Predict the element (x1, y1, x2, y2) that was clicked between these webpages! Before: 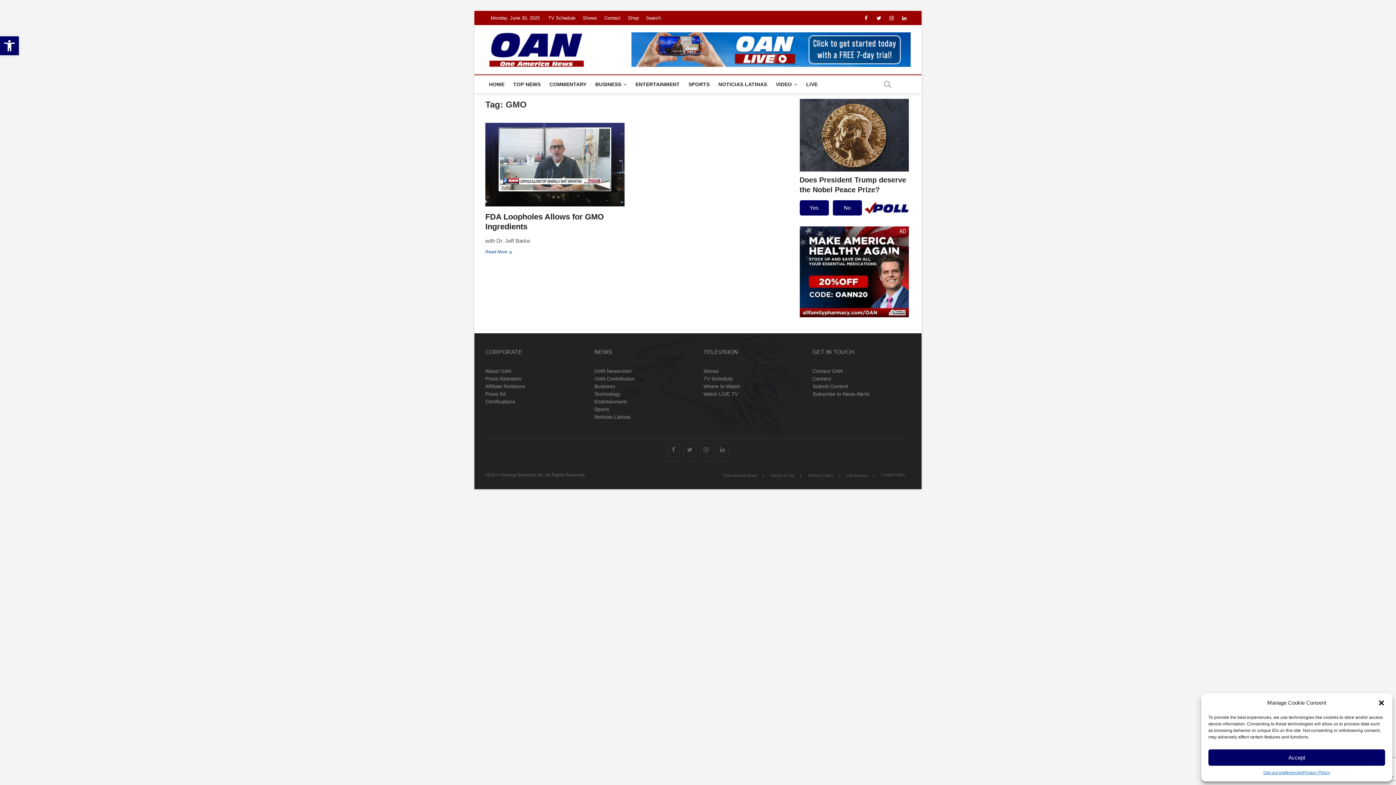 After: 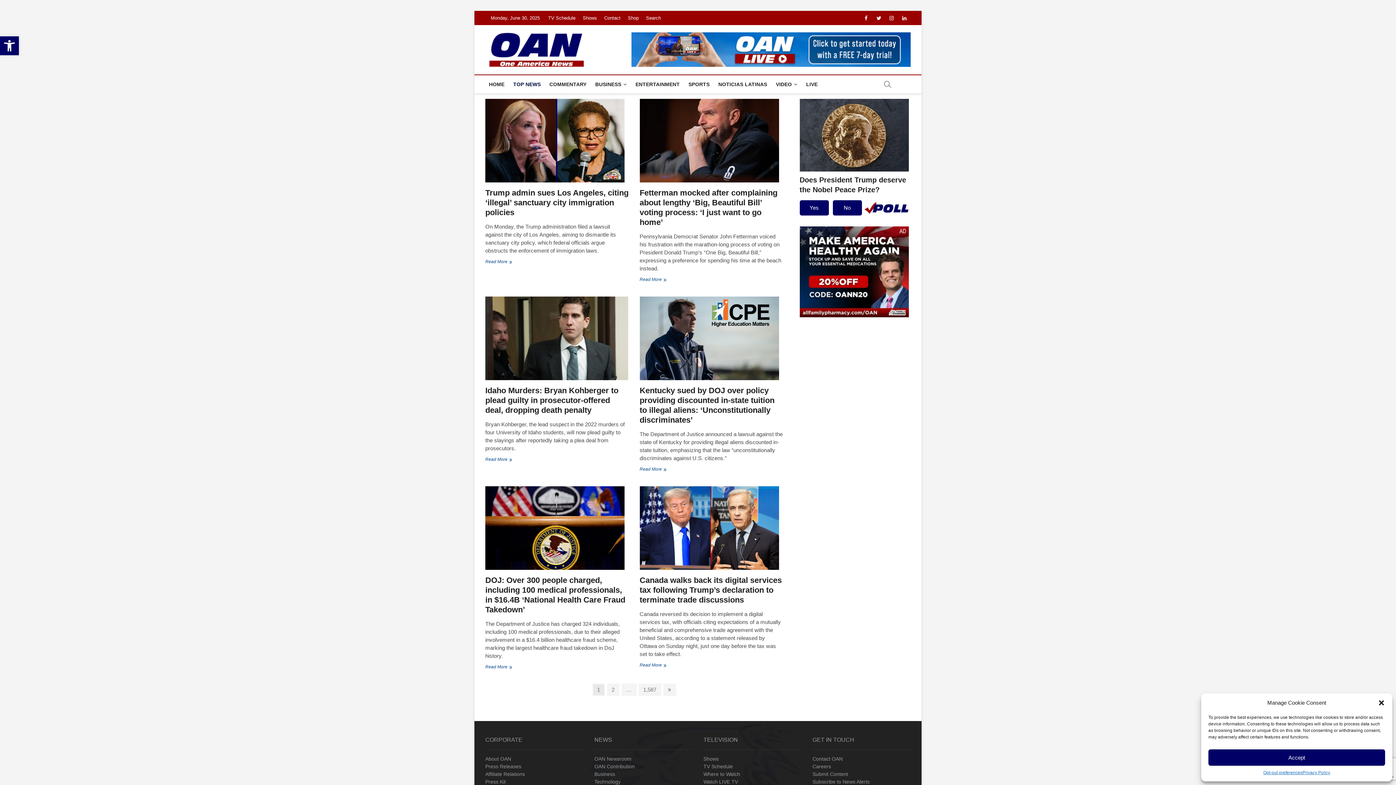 Action: bbox: (594, 367, 692, 375) label: OAN Newsroom